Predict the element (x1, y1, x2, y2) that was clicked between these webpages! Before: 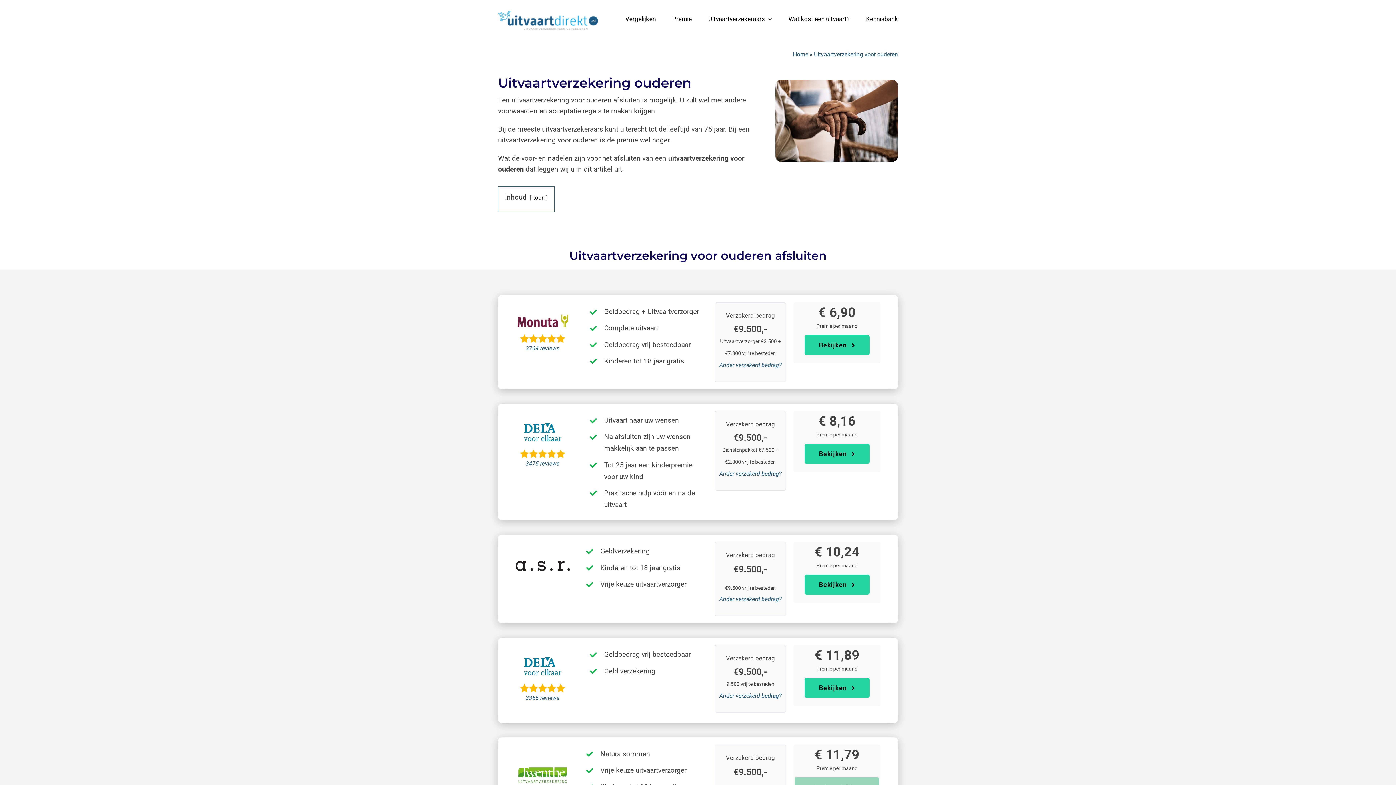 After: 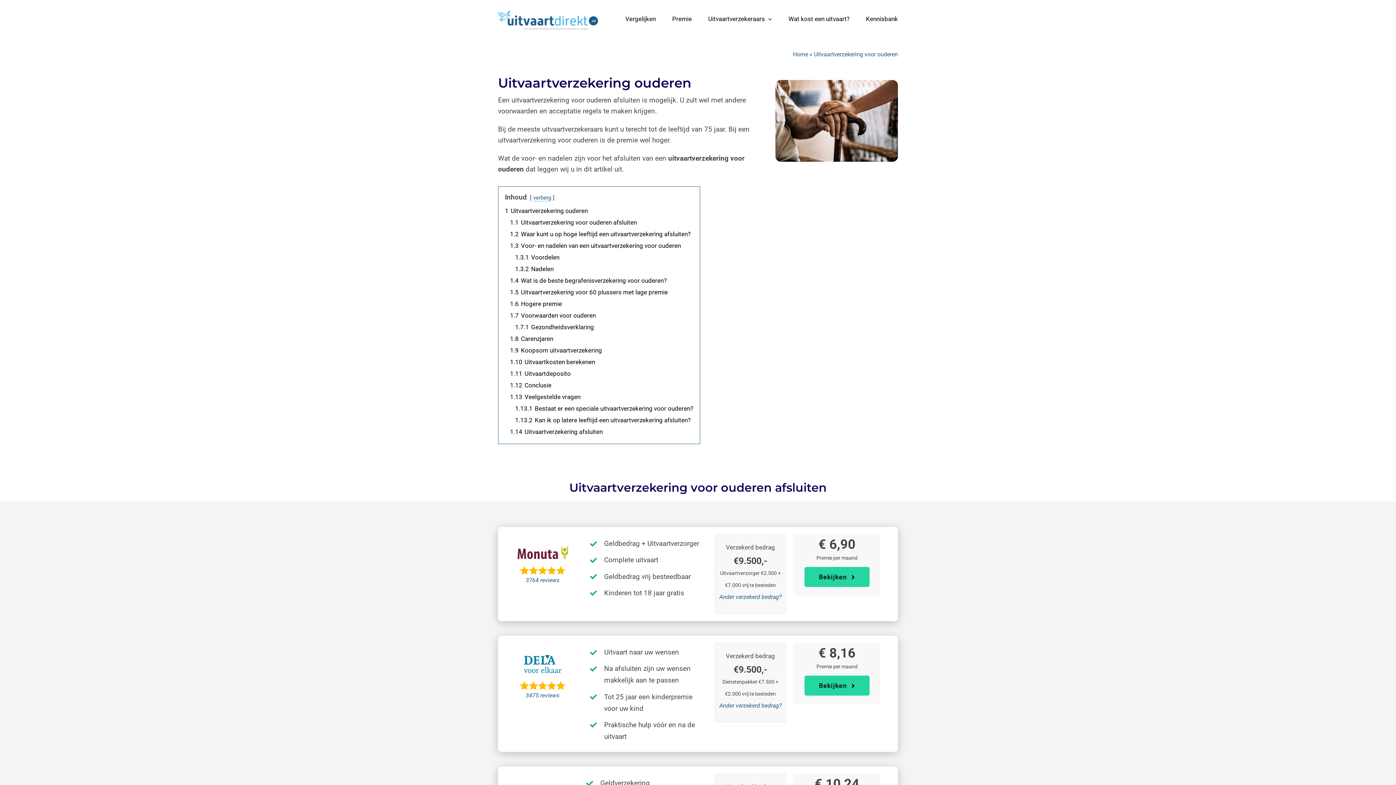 Action: label: toon bbox: (533, 194, 544, 201)